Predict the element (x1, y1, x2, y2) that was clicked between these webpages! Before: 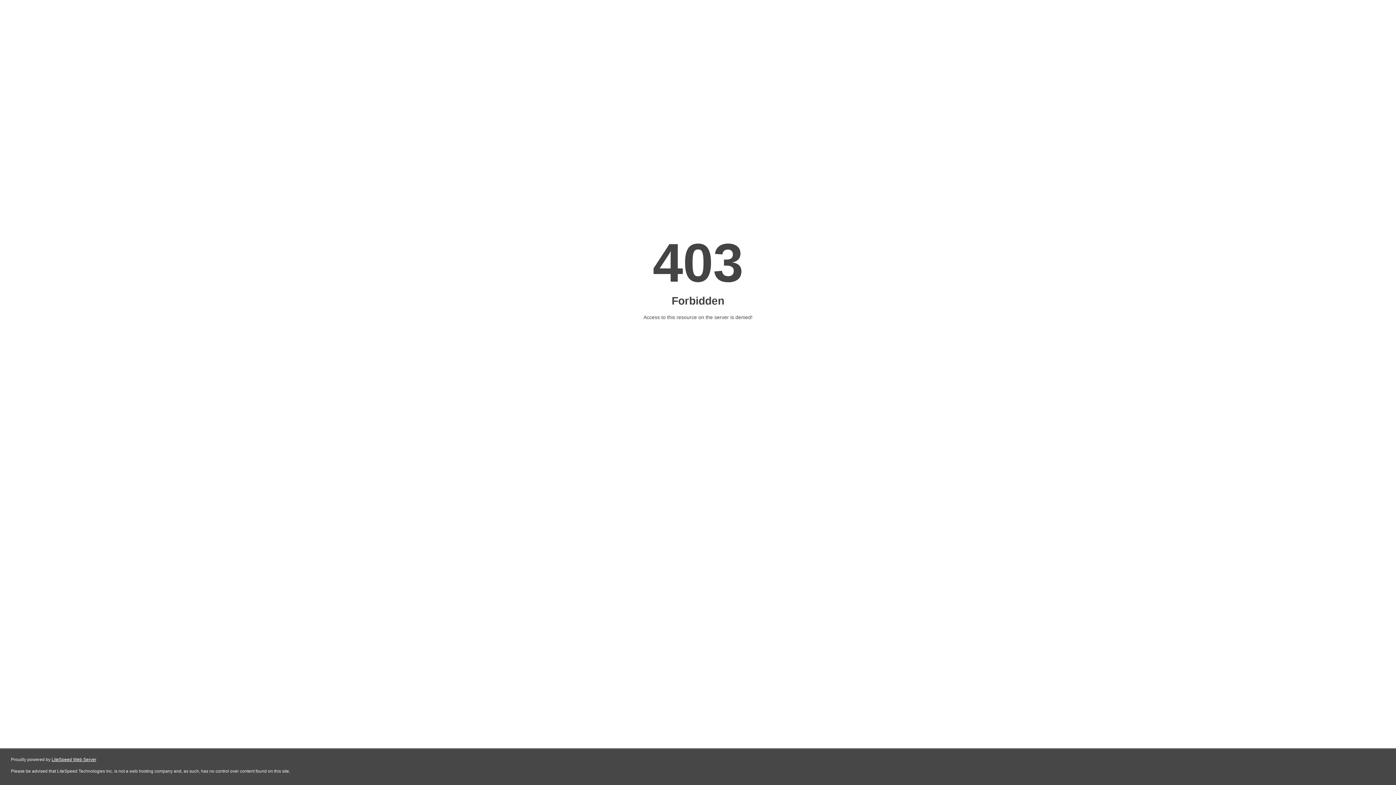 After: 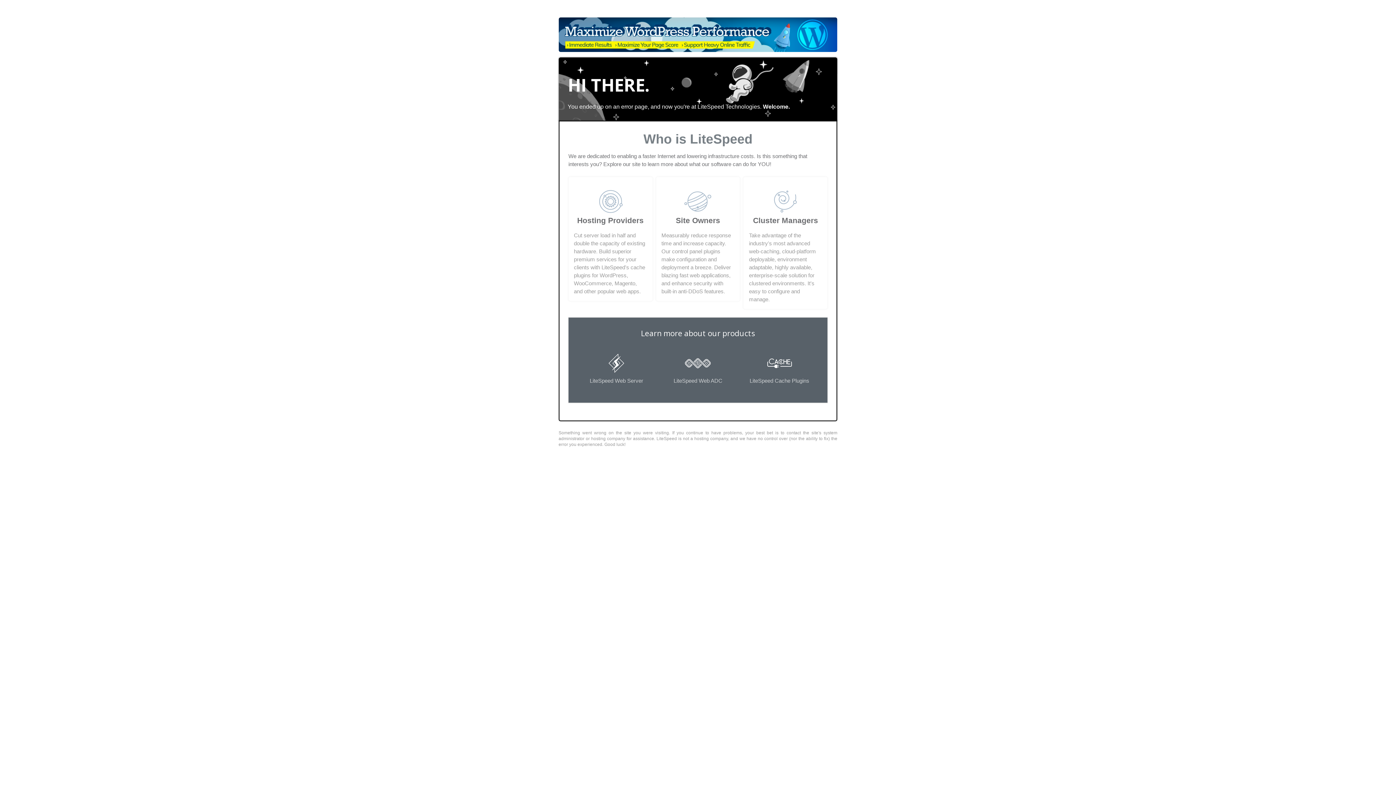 Action: label: LiteSpeed Web Server bbox: (51, 757, 96, 762)